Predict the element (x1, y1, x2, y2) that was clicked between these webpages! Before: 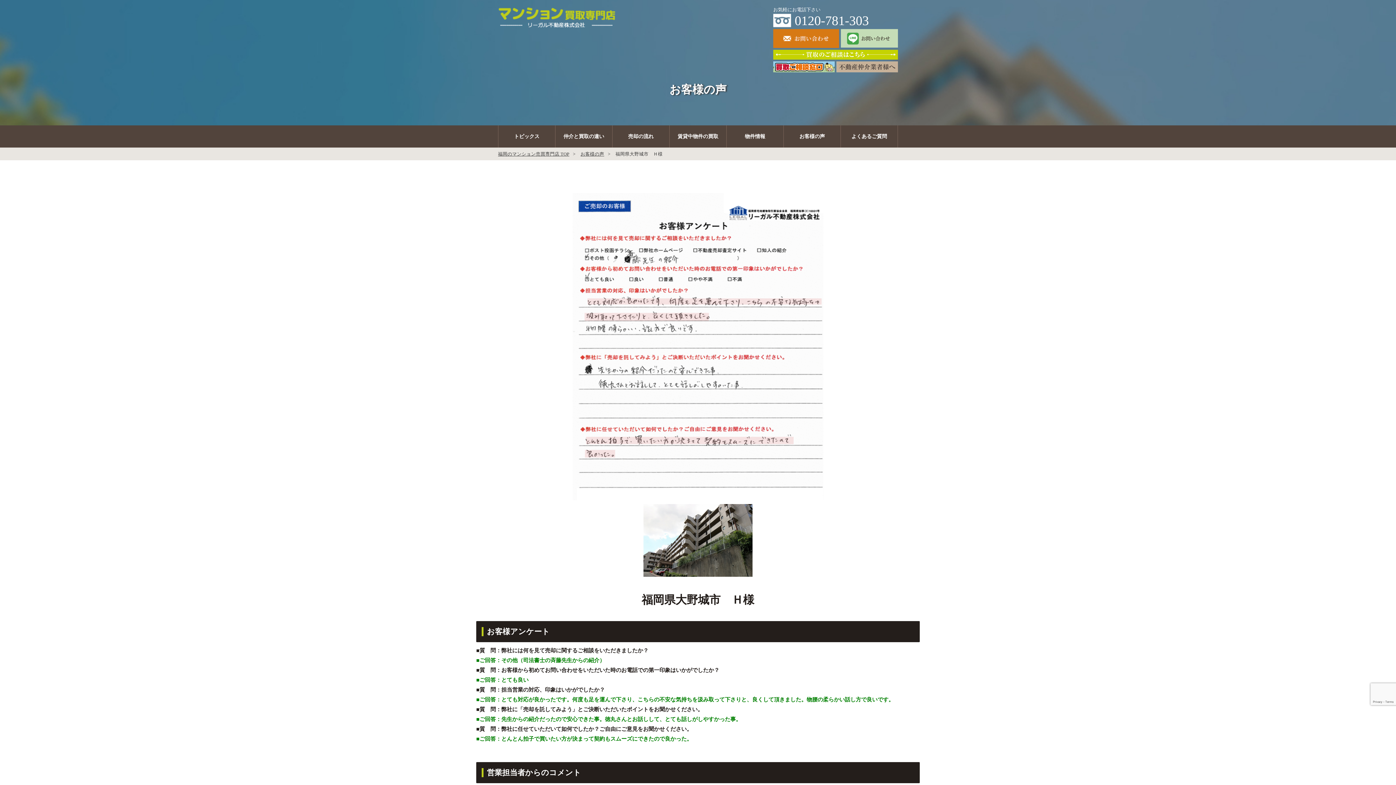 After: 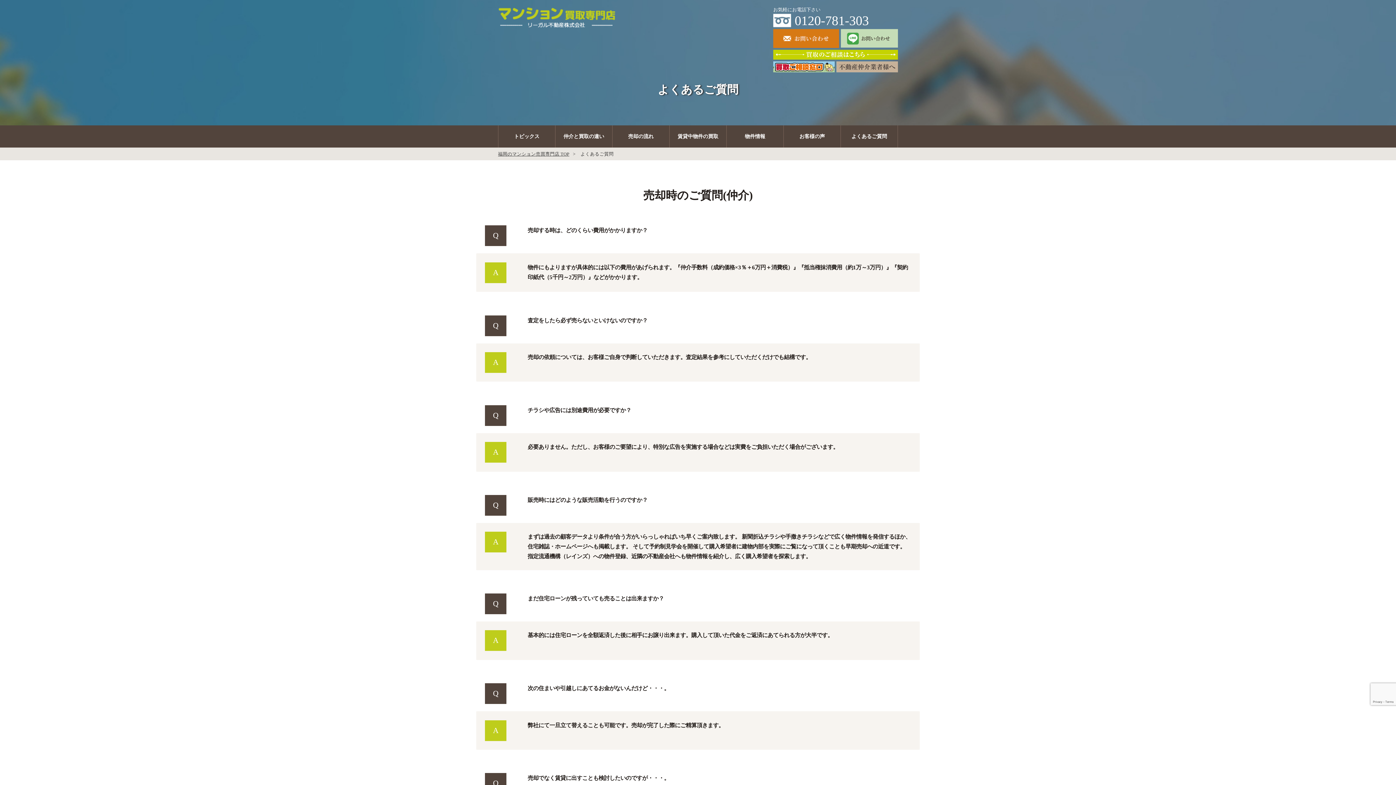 Action: bbox: (841, 125, 897, 147) label: よくあるご質問